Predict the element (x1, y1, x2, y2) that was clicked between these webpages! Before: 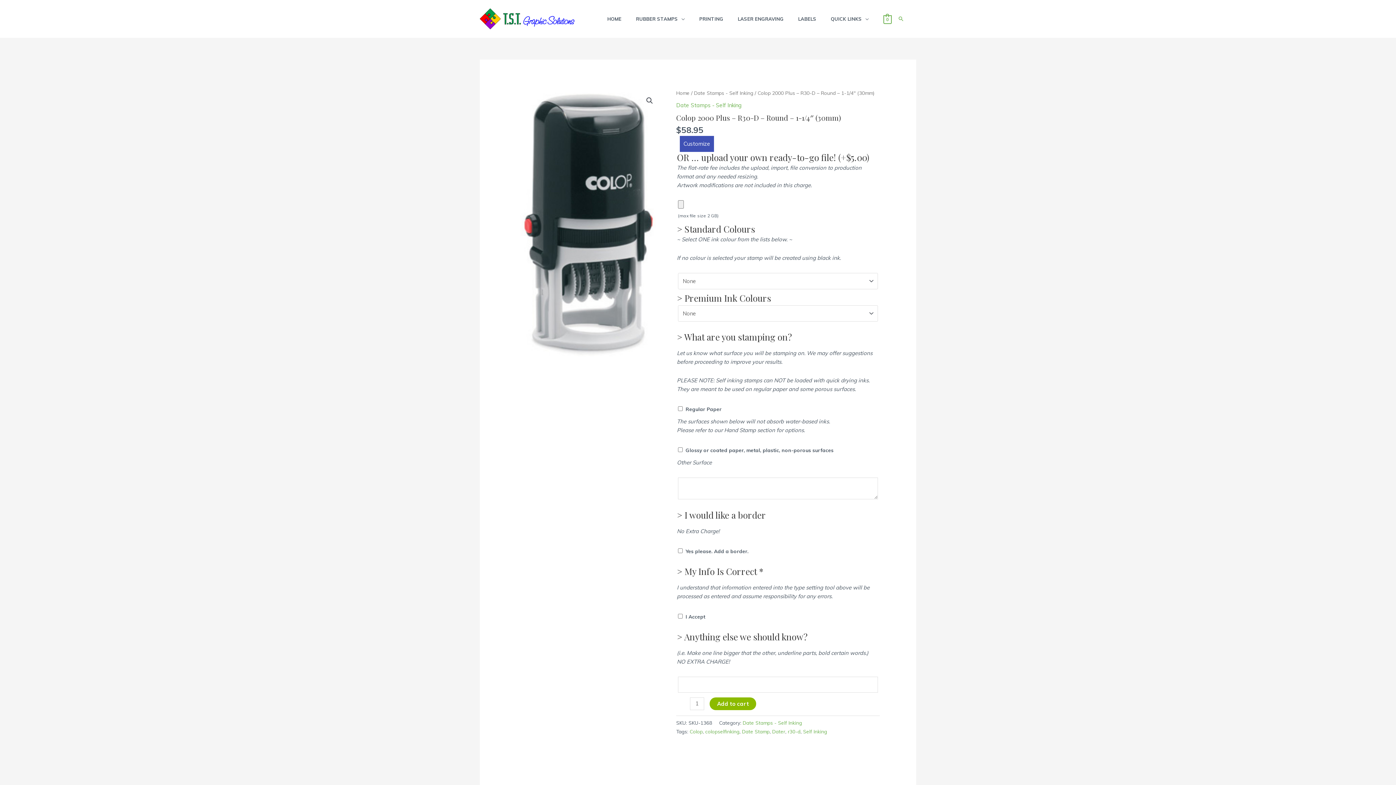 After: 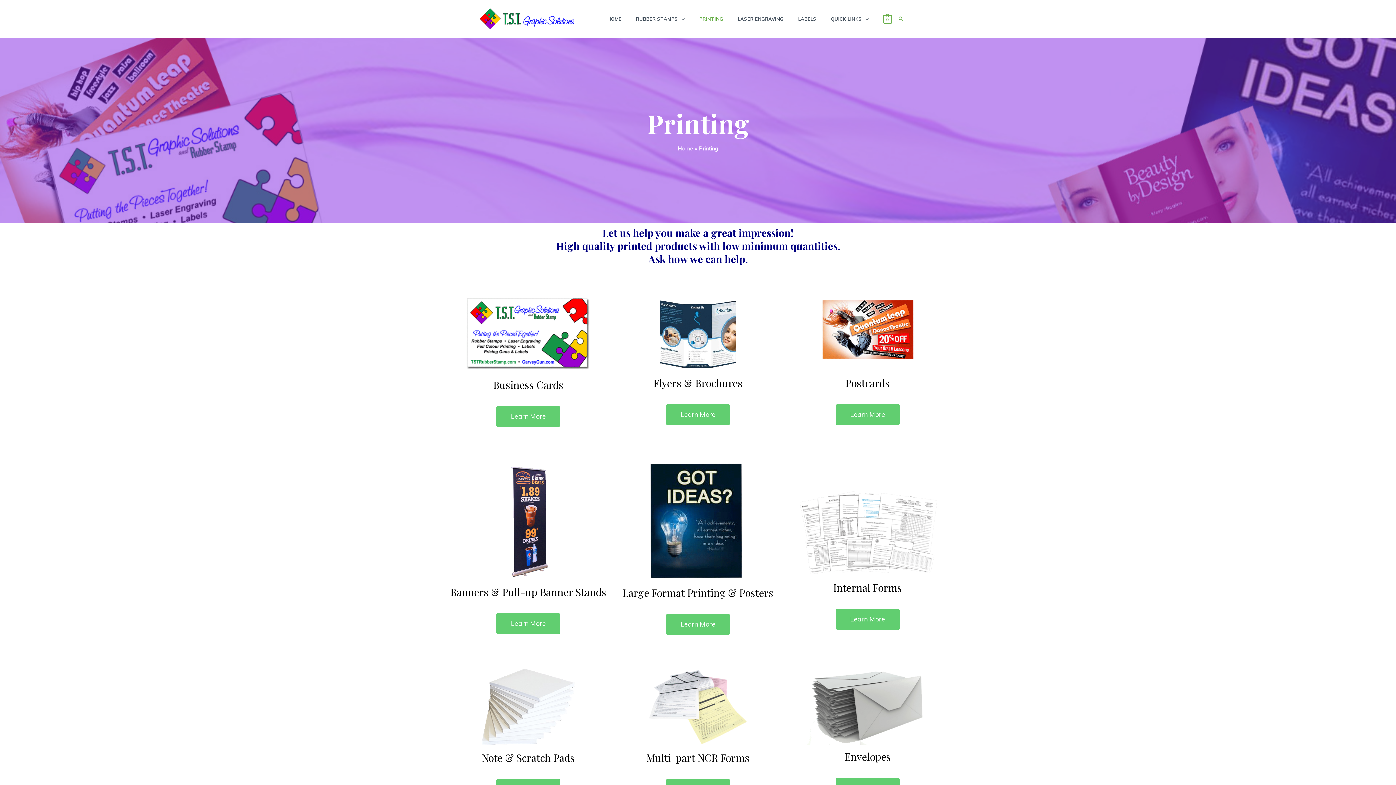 Action: label: PRINTING bbox: (692, 5, 730, 31)